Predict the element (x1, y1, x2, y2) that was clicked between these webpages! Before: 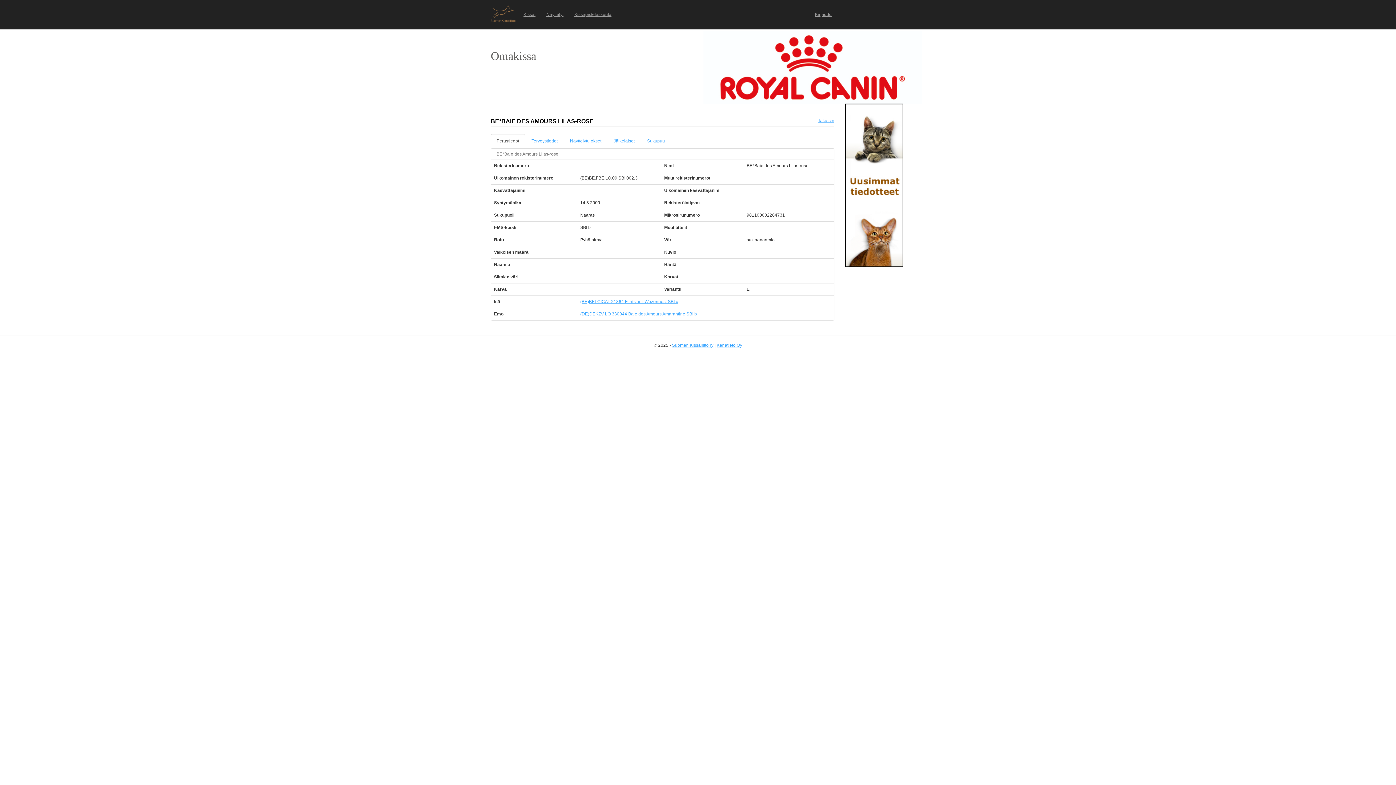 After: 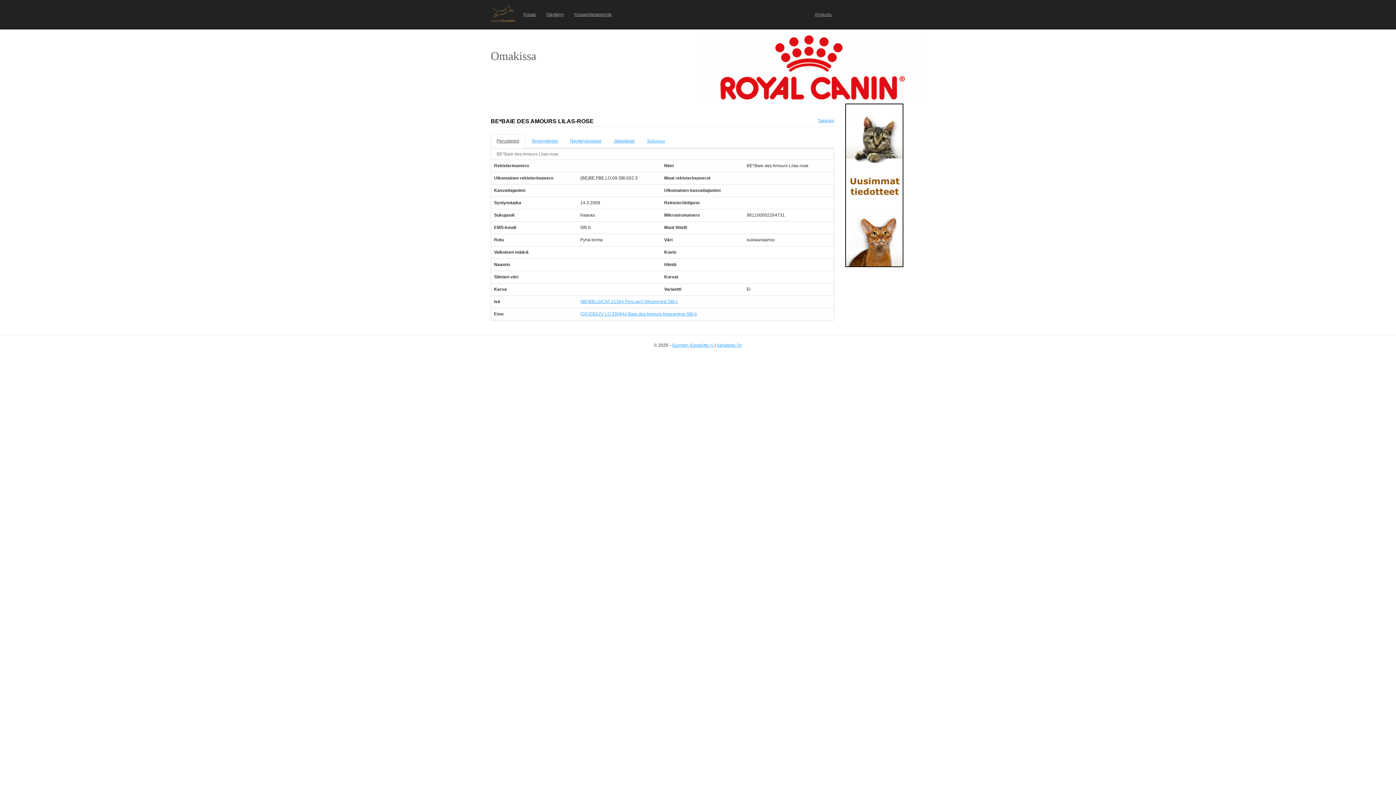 Action: bbox: (703, 64, 921, 69)